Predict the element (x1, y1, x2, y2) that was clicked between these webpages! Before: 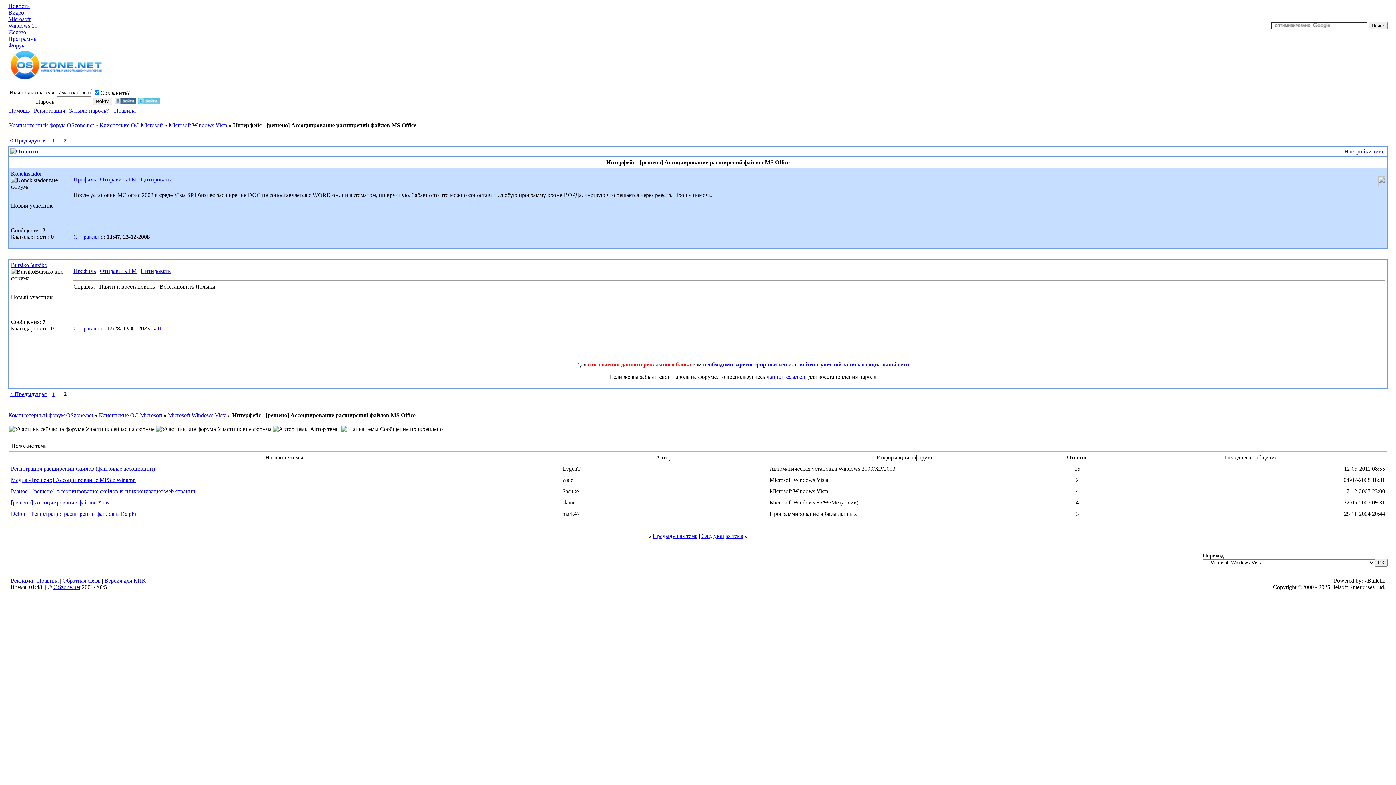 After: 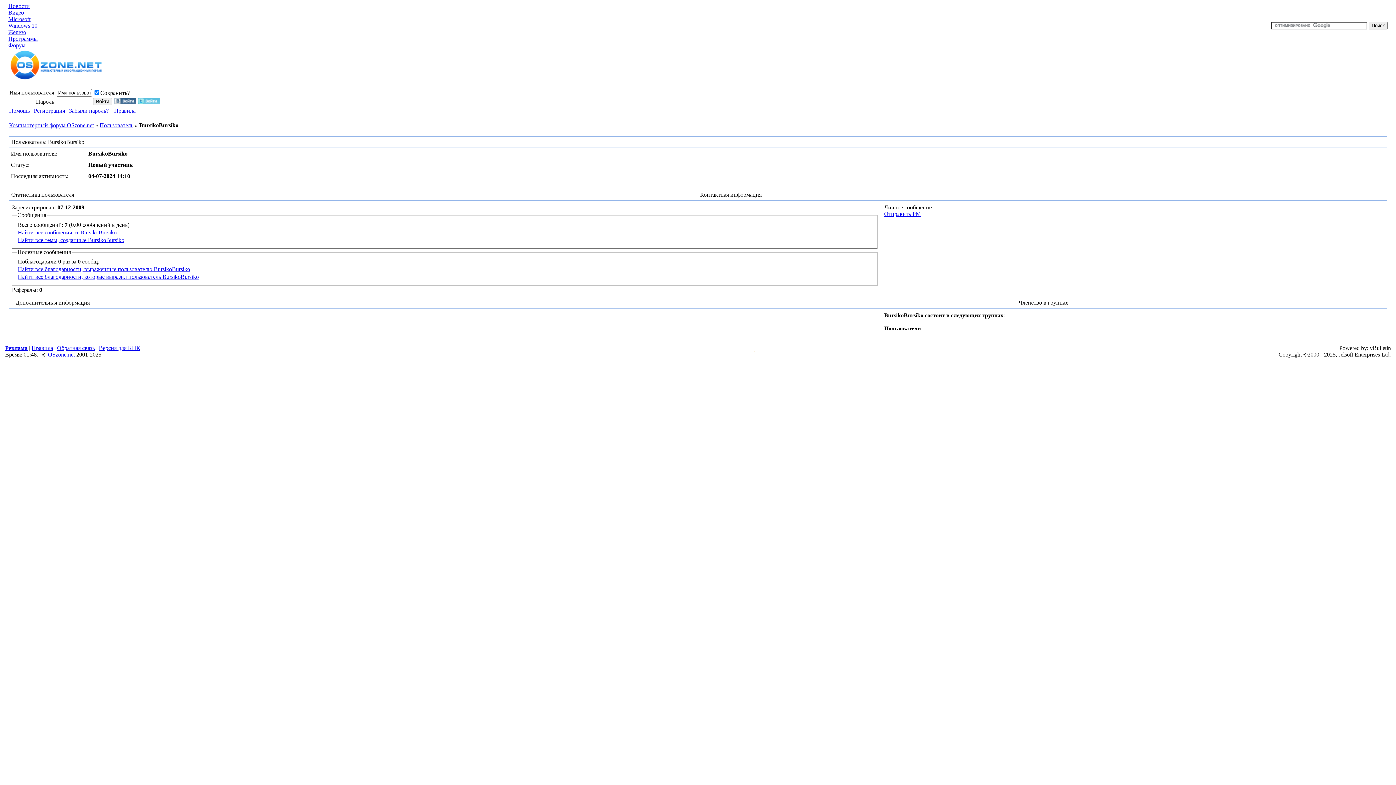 Action: label: Профиль bbox: (73, 268, 96, 274)